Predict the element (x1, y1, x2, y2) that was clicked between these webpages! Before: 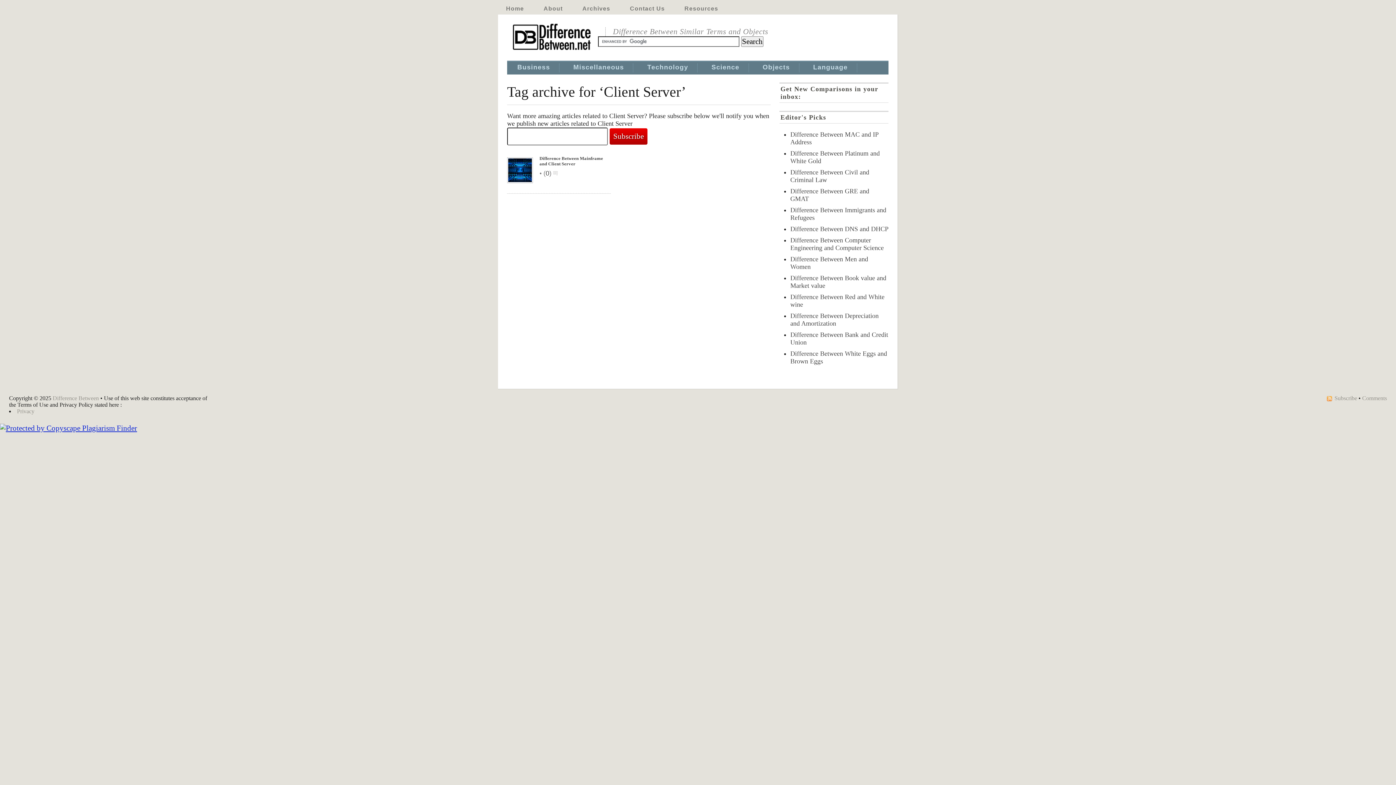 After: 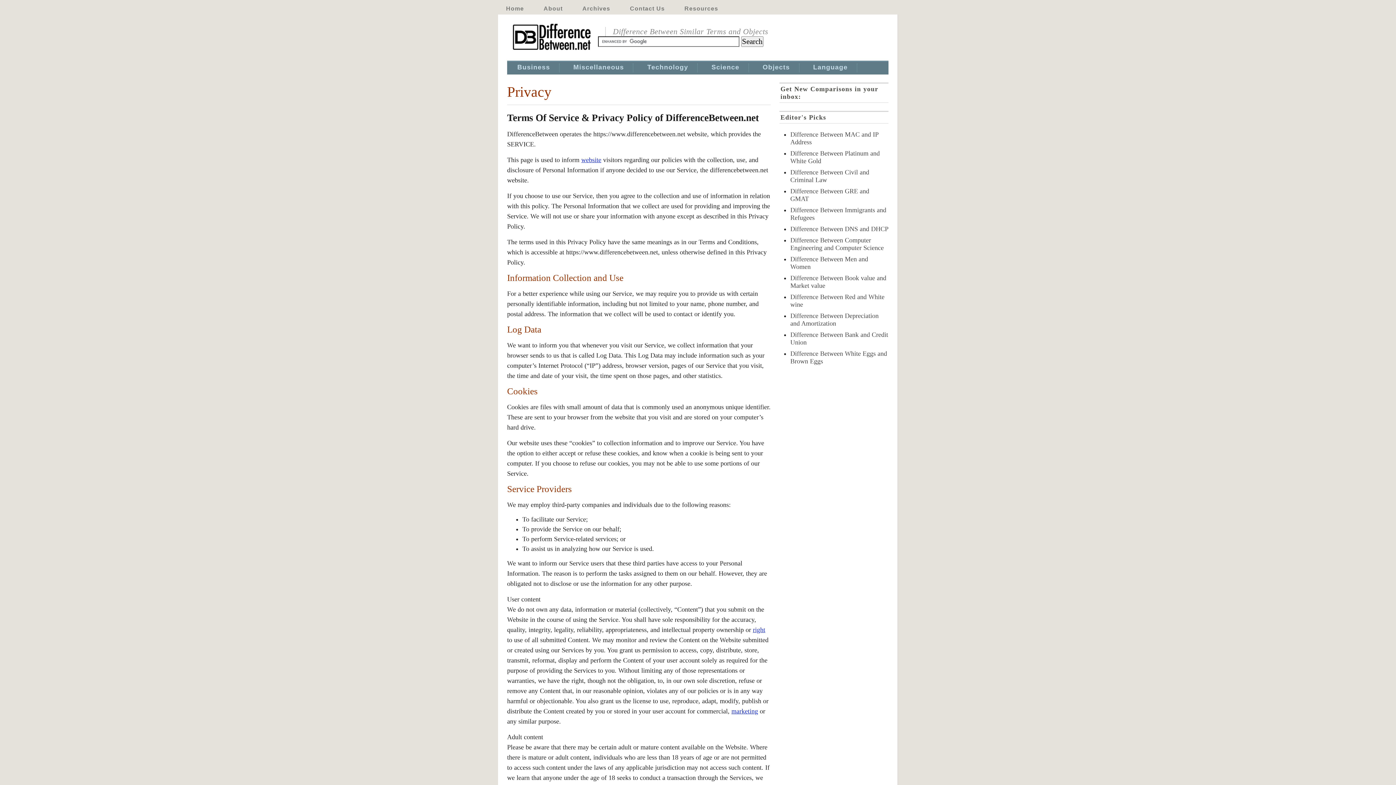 Action: bbox: (17, 408, 34, 414) label: Privacy